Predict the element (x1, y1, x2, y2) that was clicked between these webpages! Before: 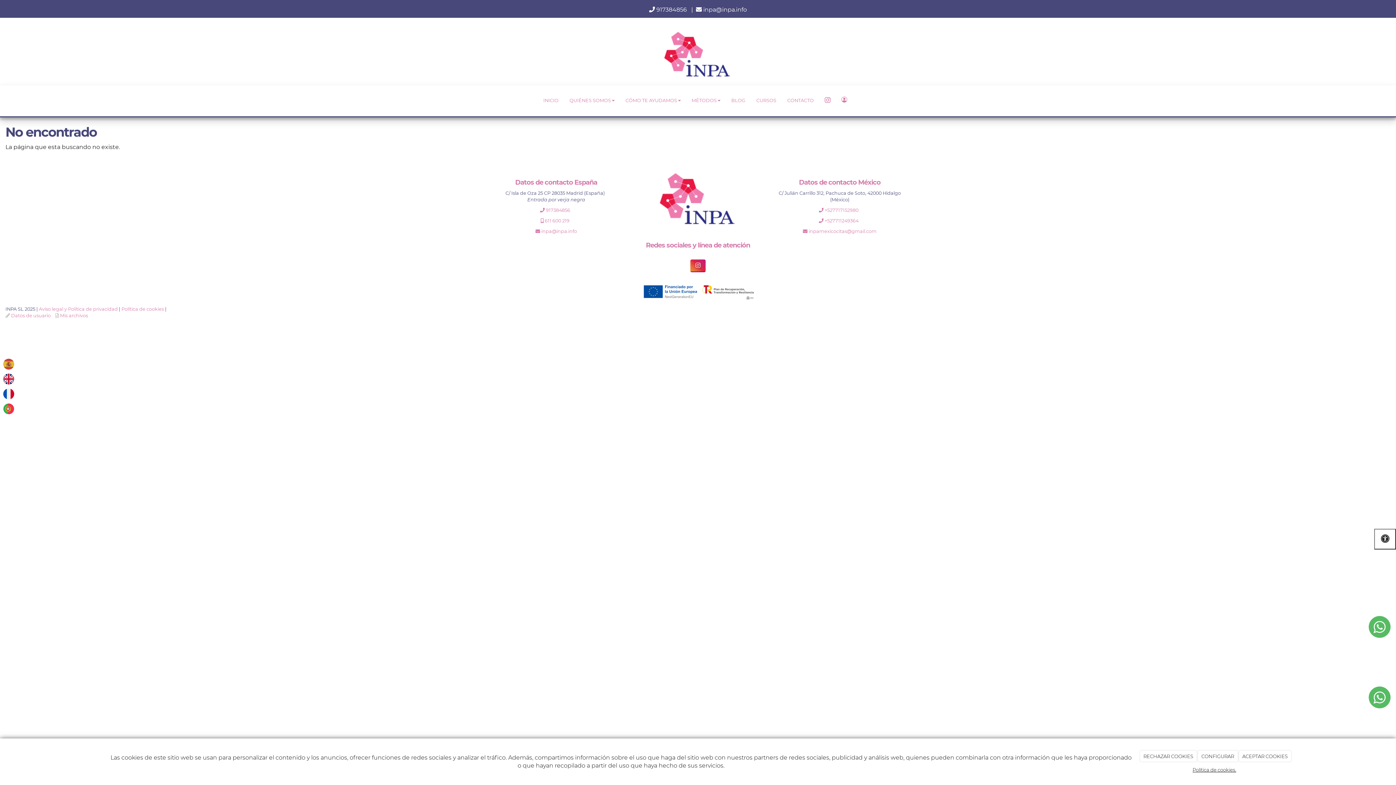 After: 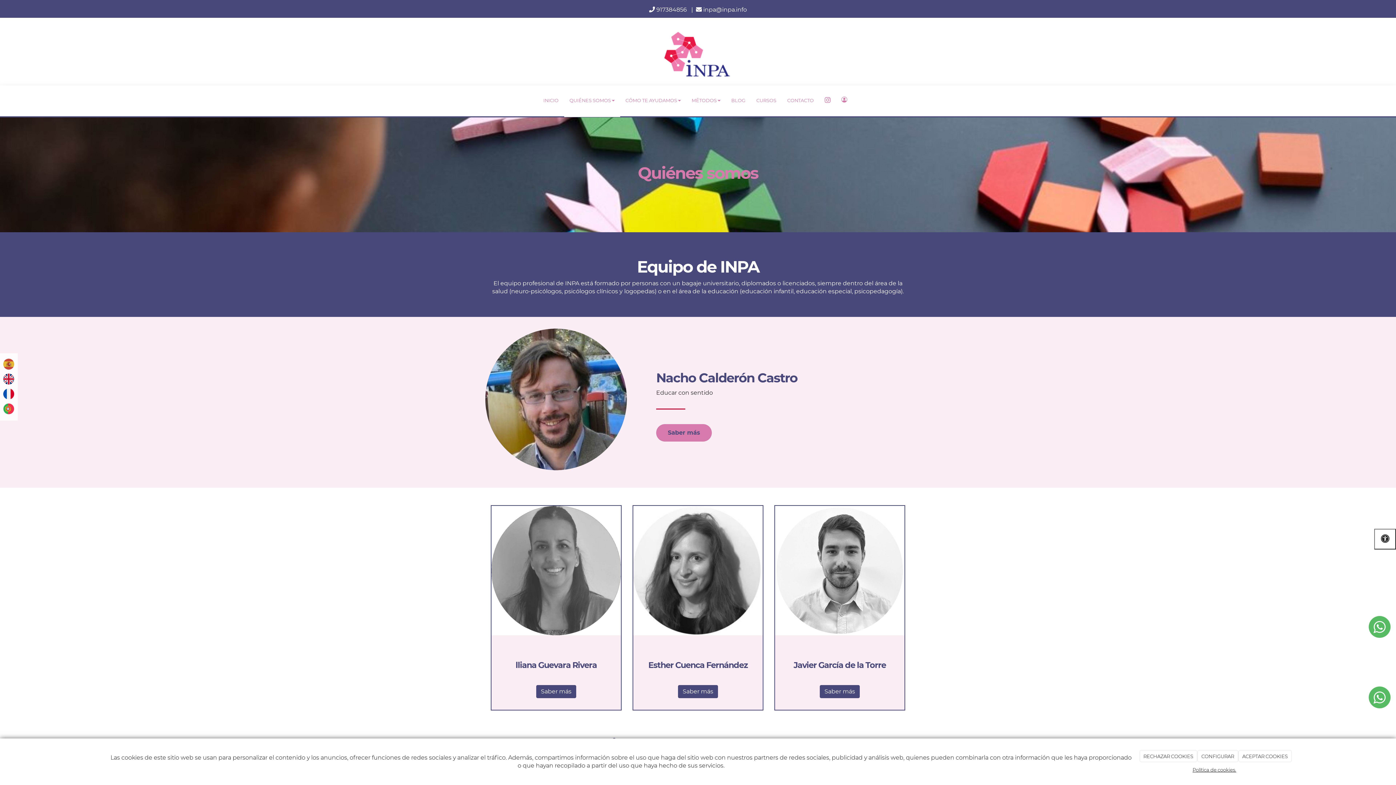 Action: bbox: (564, 85, 620, 117) label: QUIÉNES SOMOS